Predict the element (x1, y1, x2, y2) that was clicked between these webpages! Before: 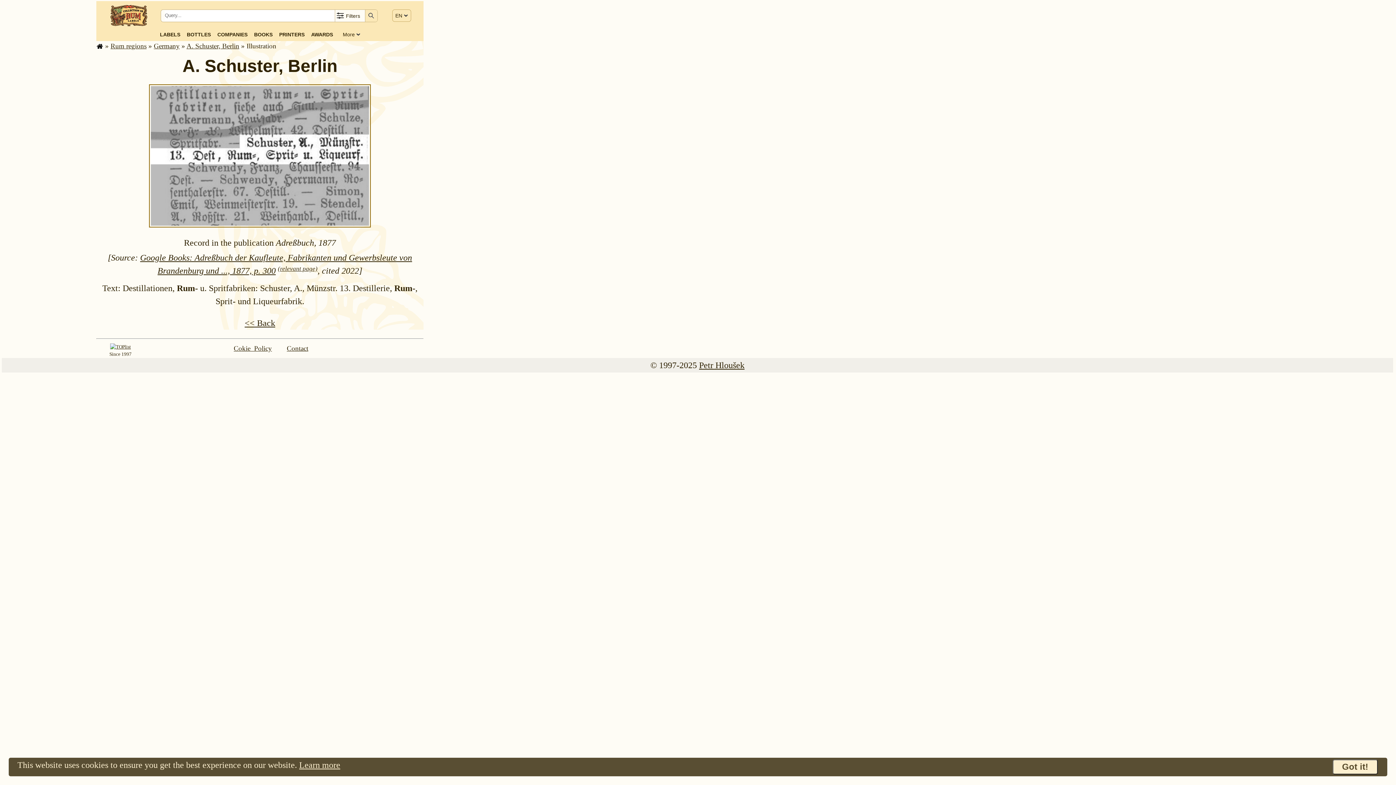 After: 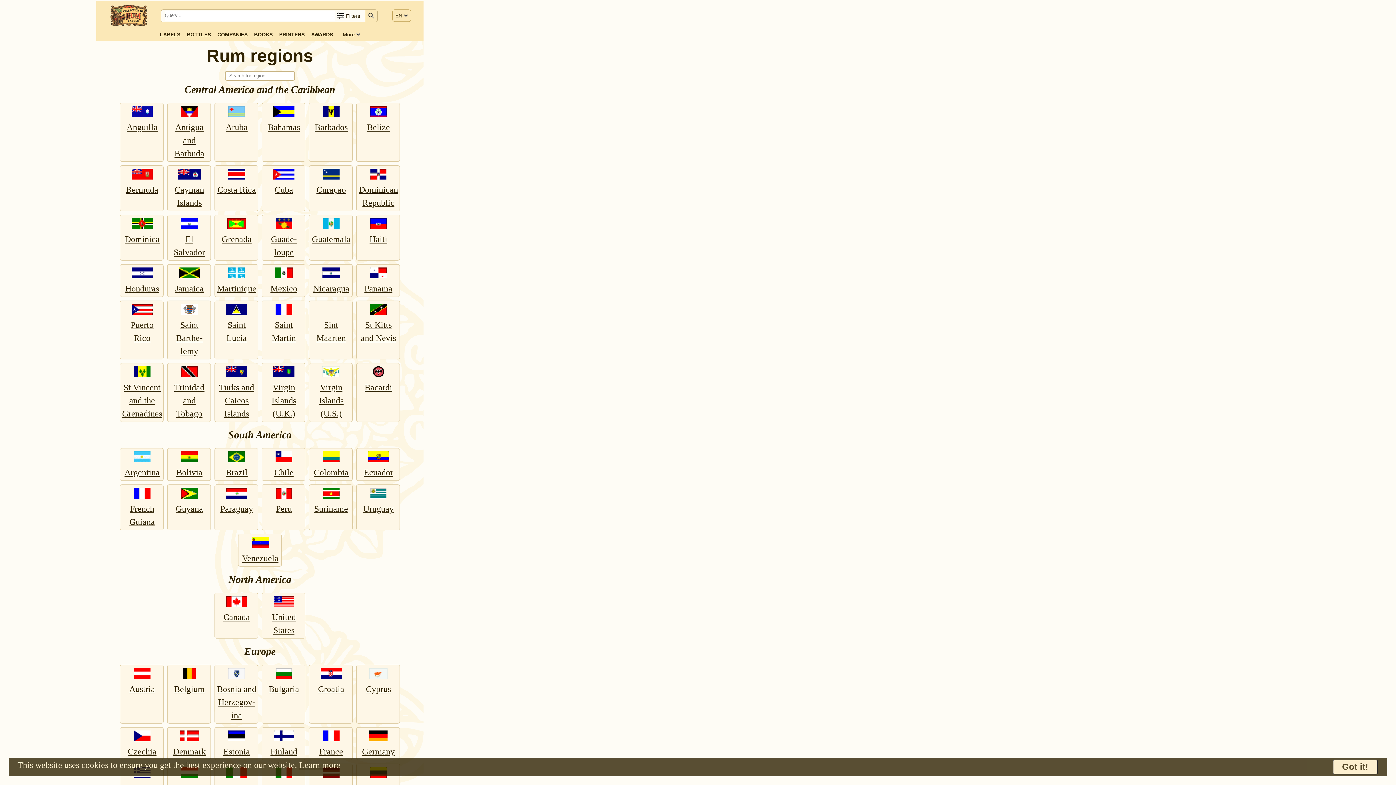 Action: label: LABELS bbox: (160, 30, 180, 38)